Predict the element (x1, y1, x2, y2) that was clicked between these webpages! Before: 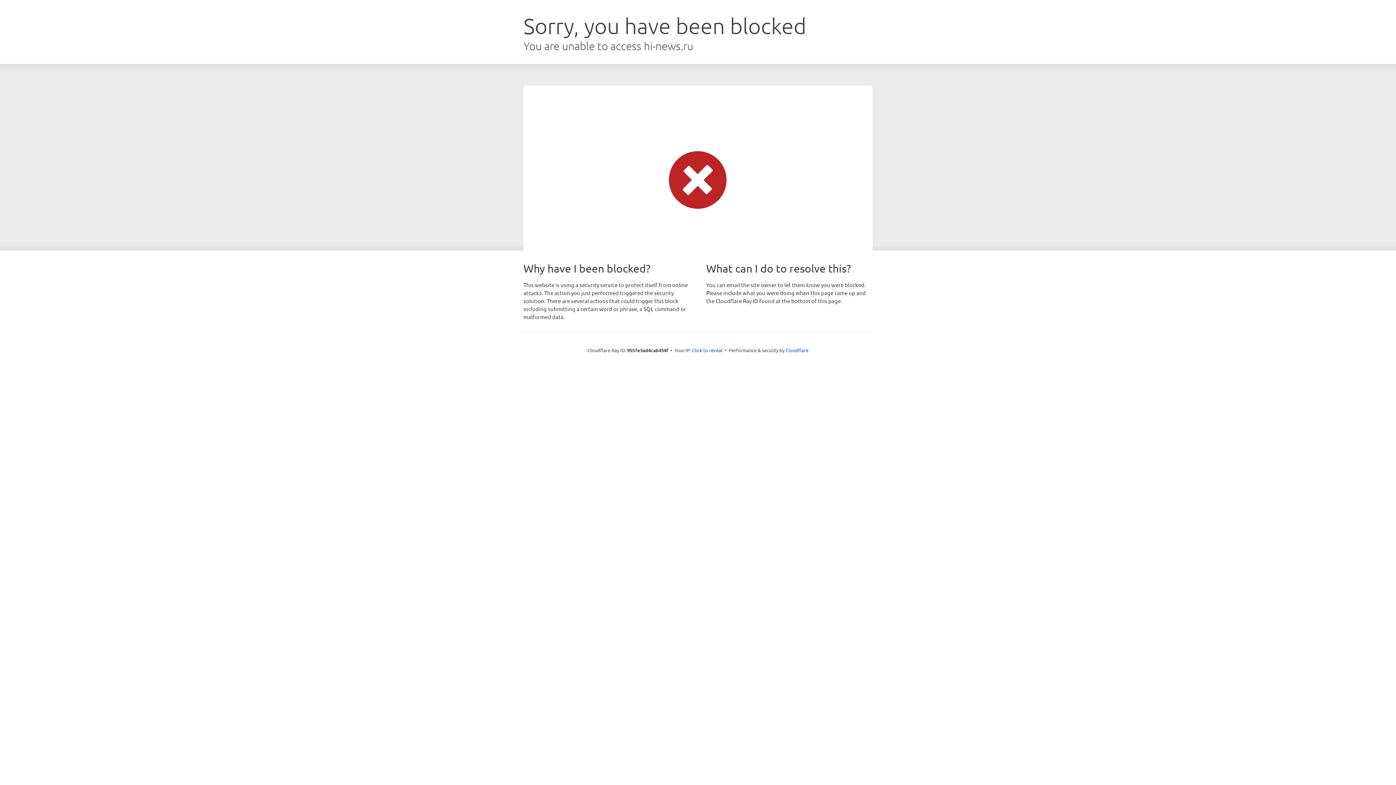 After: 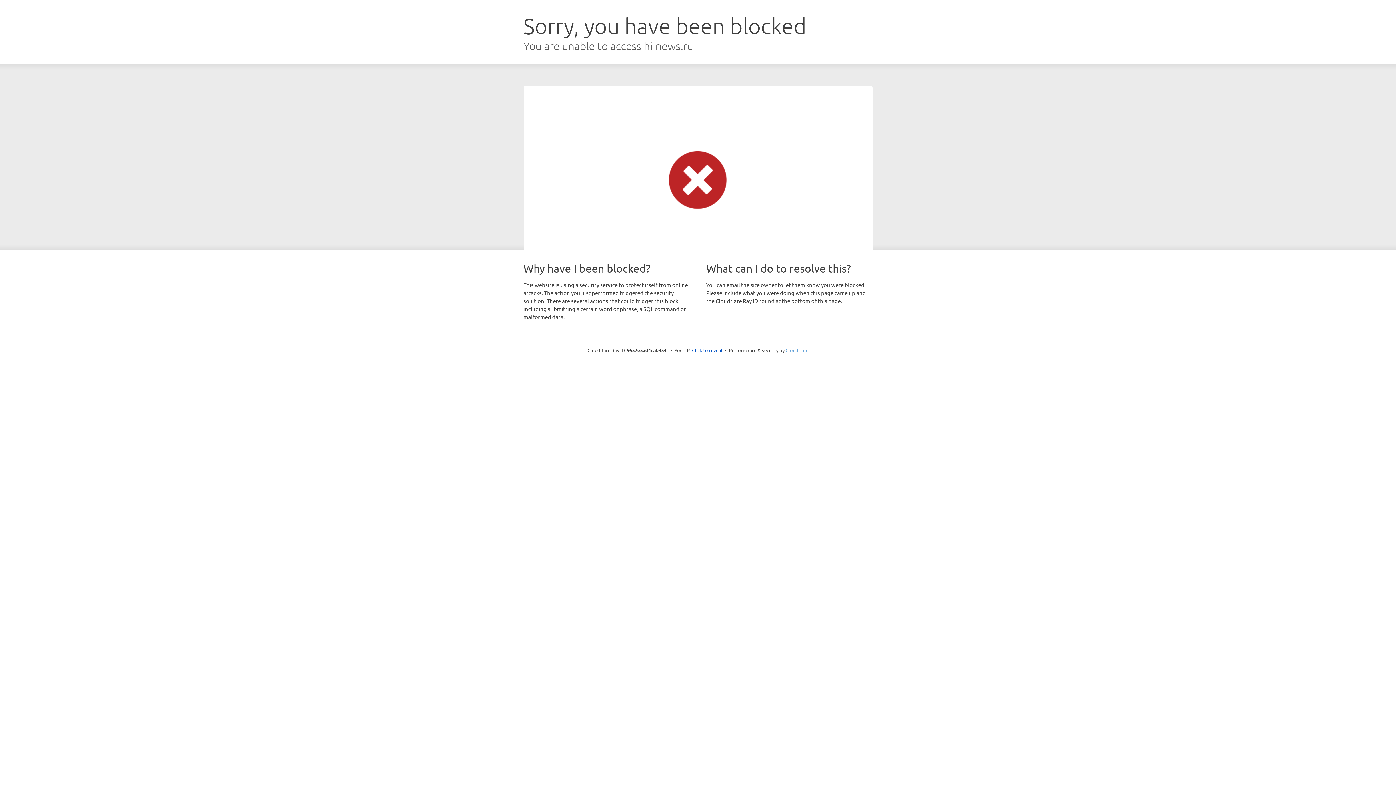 Action: label: Cloudflare bbox: (785, 347, 808, 353)